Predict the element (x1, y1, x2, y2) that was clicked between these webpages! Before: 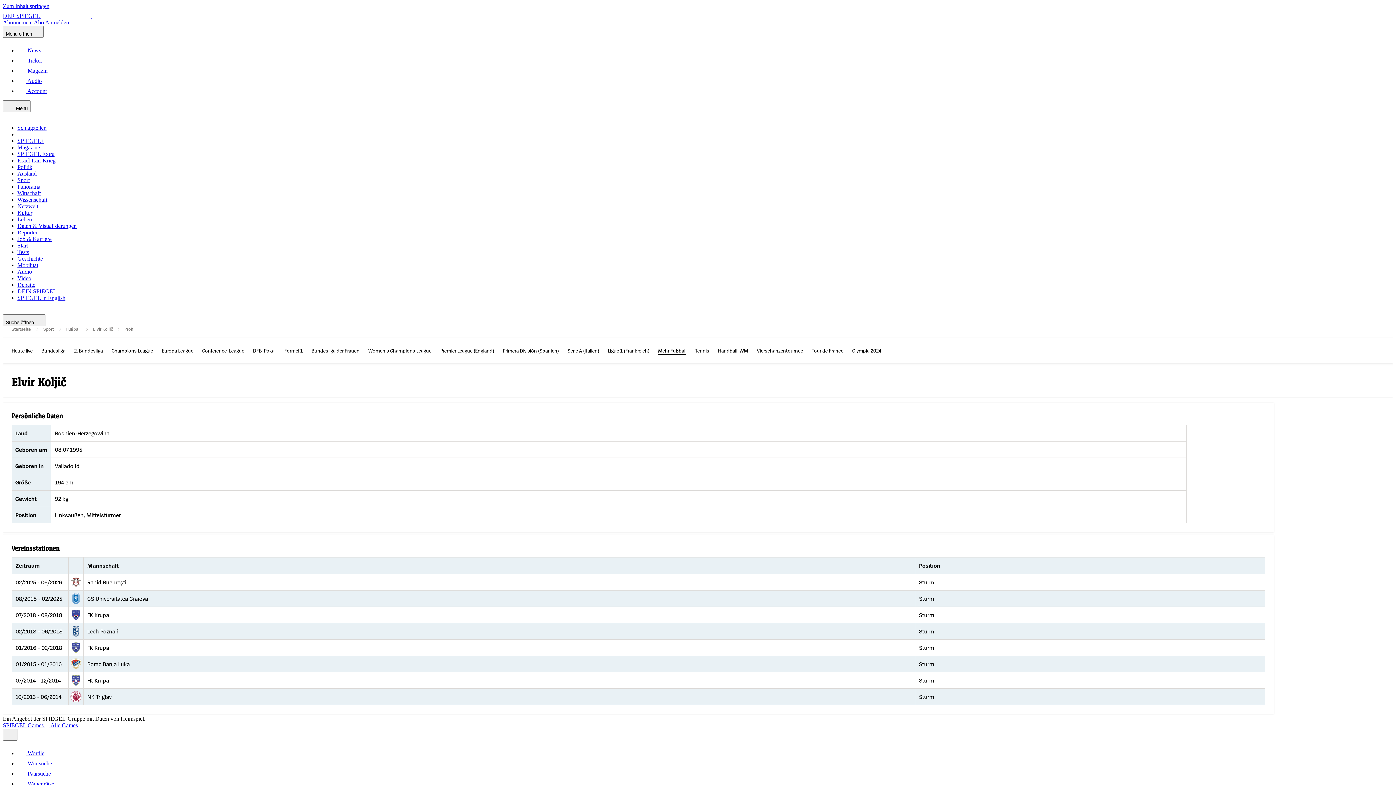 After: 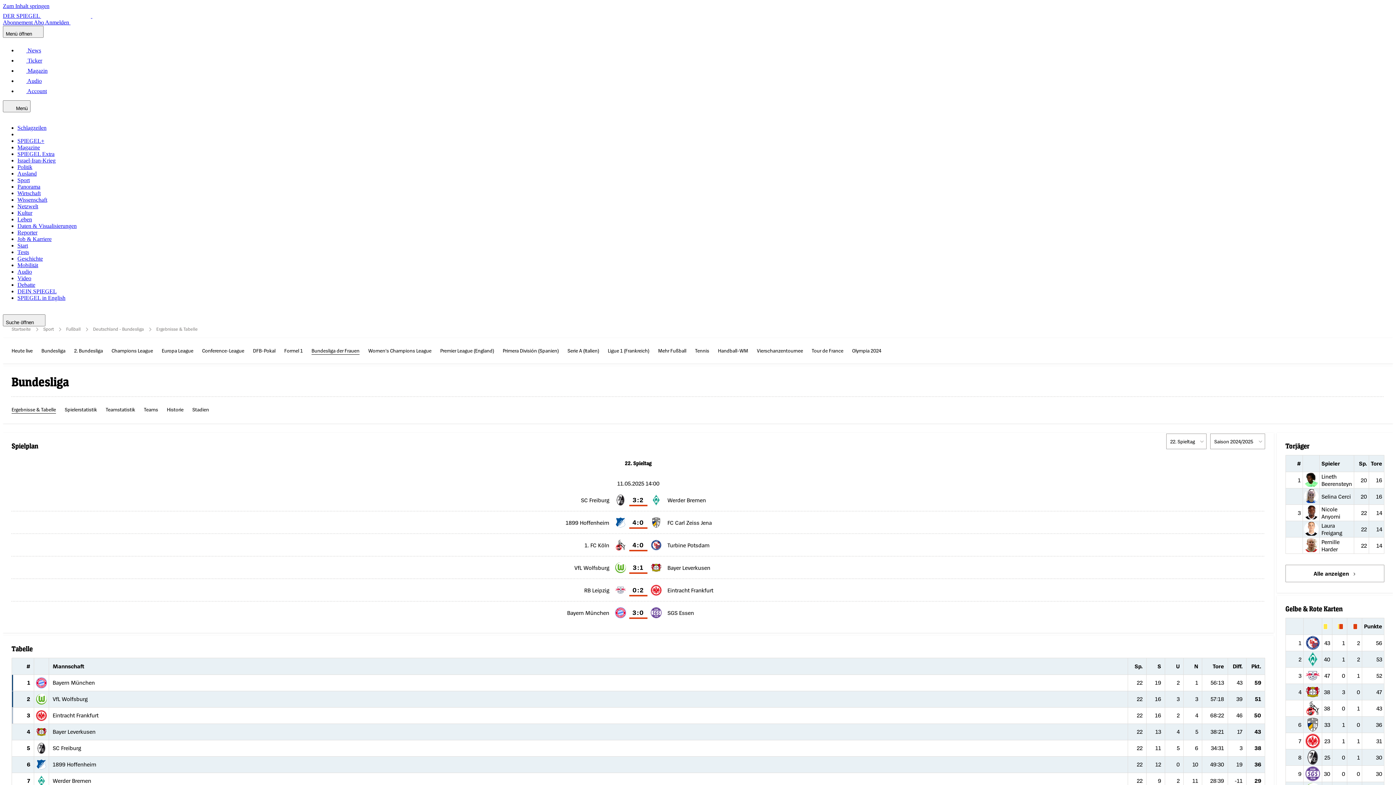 Action: label: Bundesliga der Frauen bbox: (311, 346, 359, 354)